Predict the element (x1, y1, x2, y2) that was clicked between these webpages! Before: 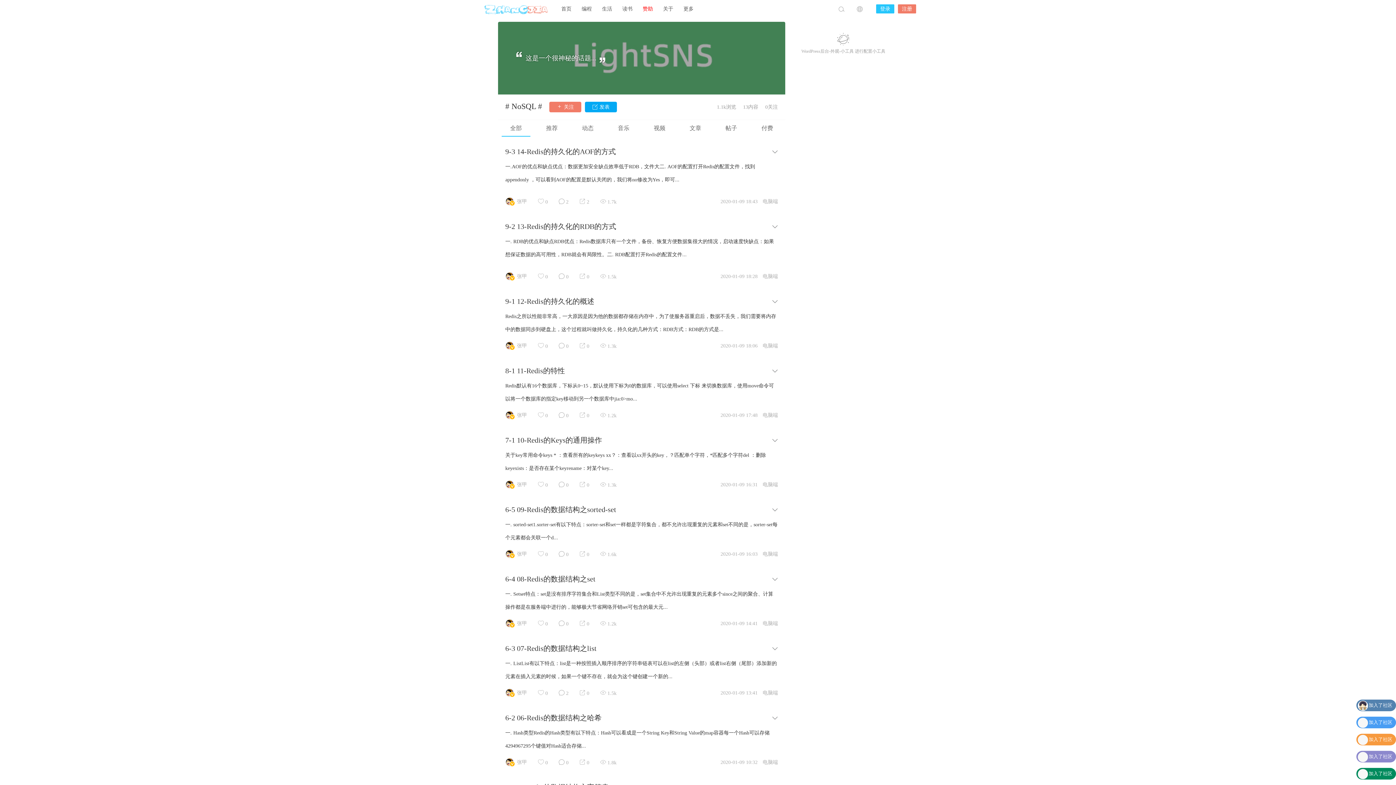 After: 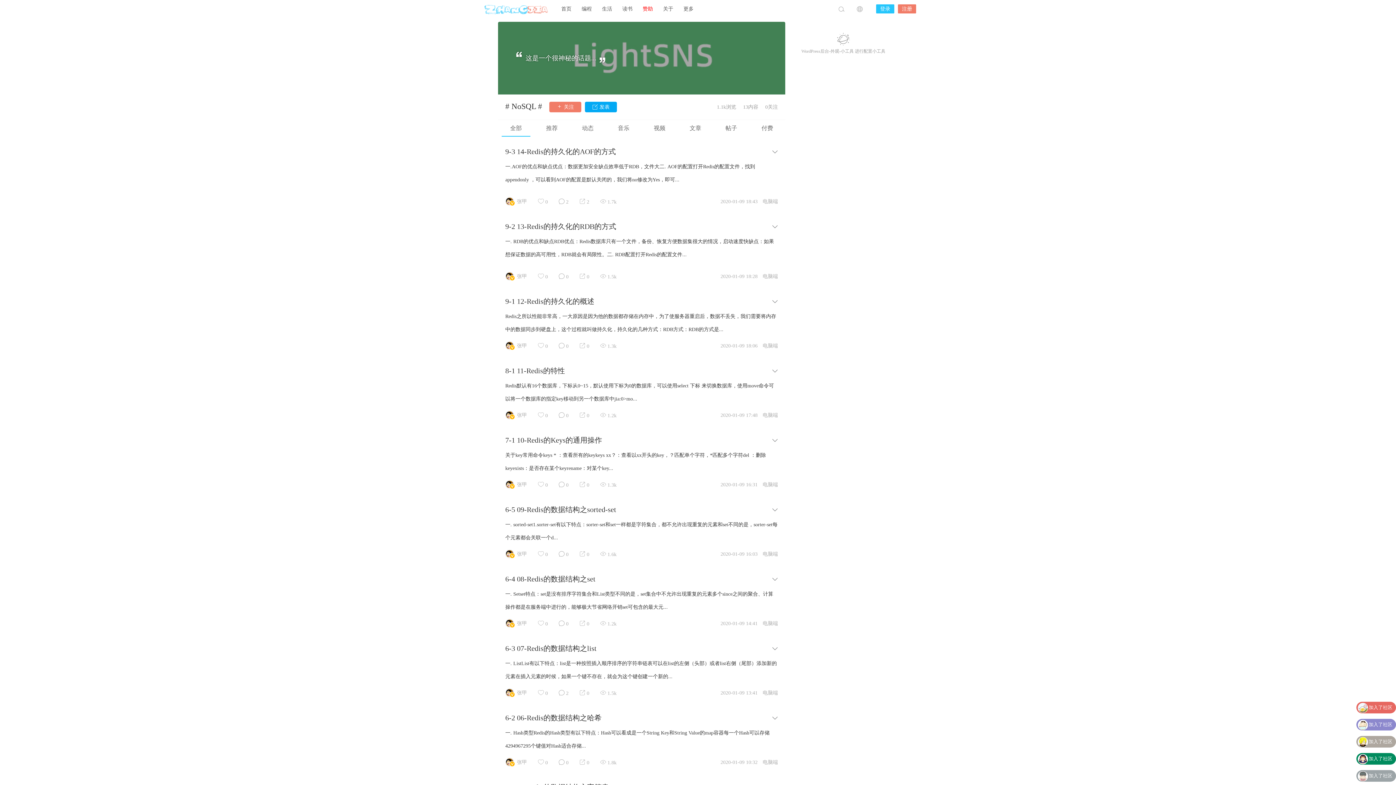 Action: label:  1.8k bbox: (600, 760, 616, 765)